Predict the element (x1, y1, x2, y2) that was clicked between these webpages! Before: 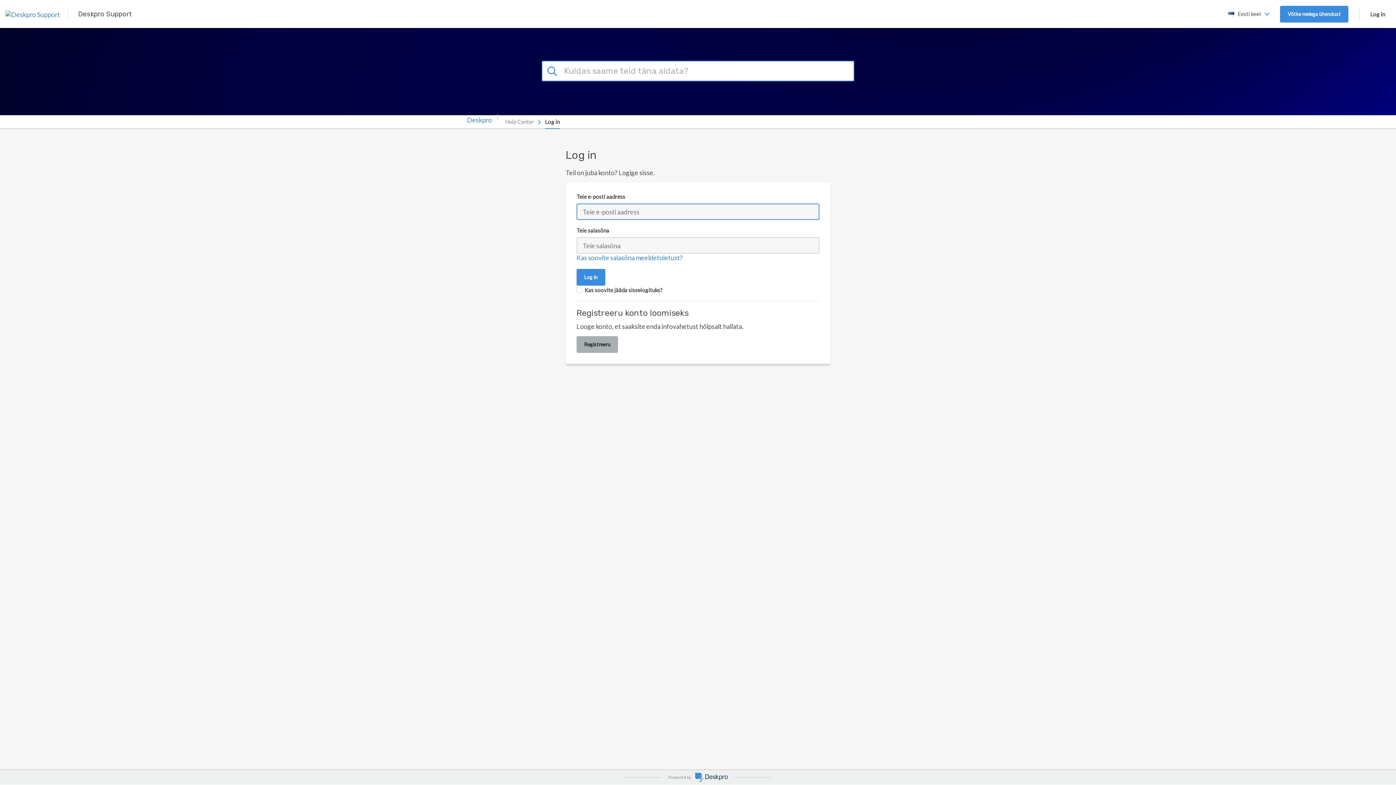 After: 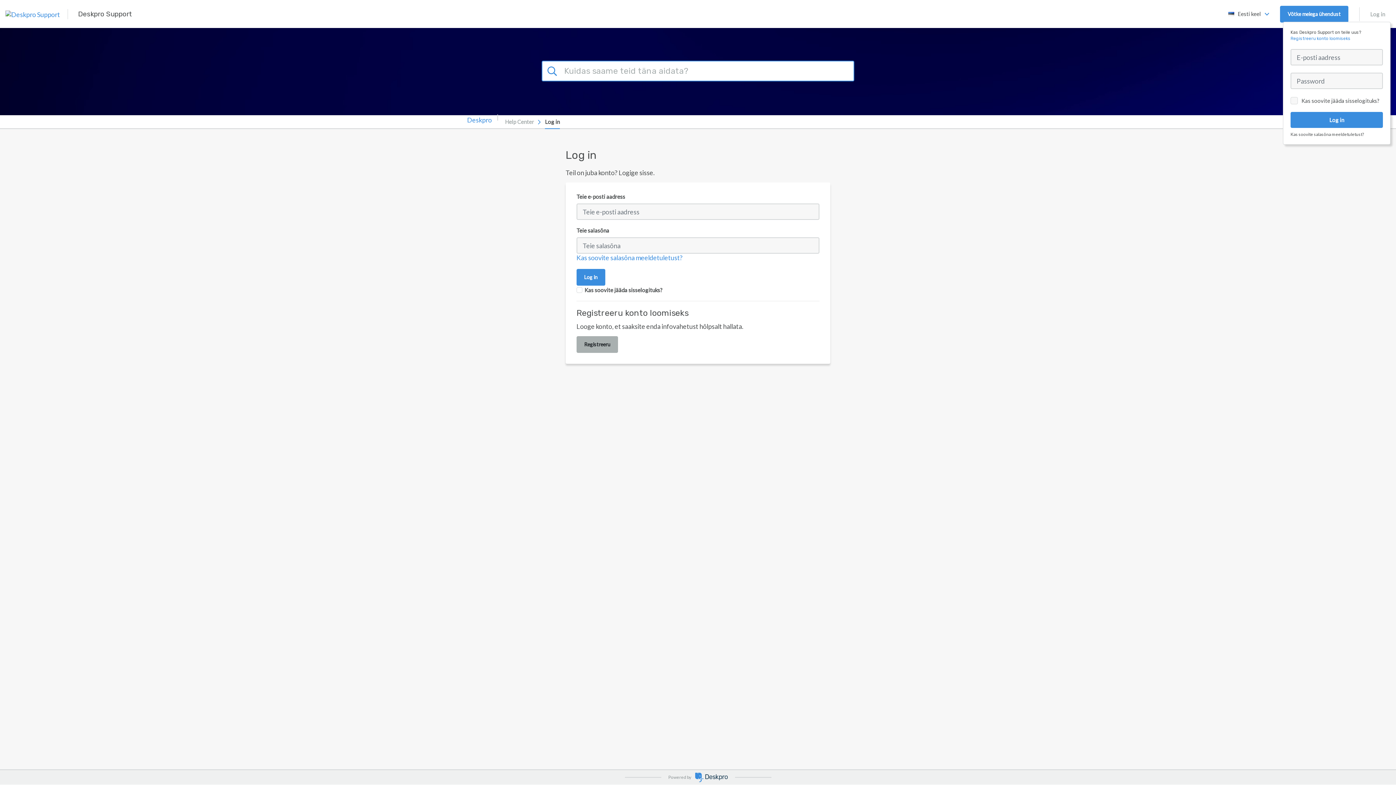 Action: label: Log in bbox: (1359, 7, 1390, 20)